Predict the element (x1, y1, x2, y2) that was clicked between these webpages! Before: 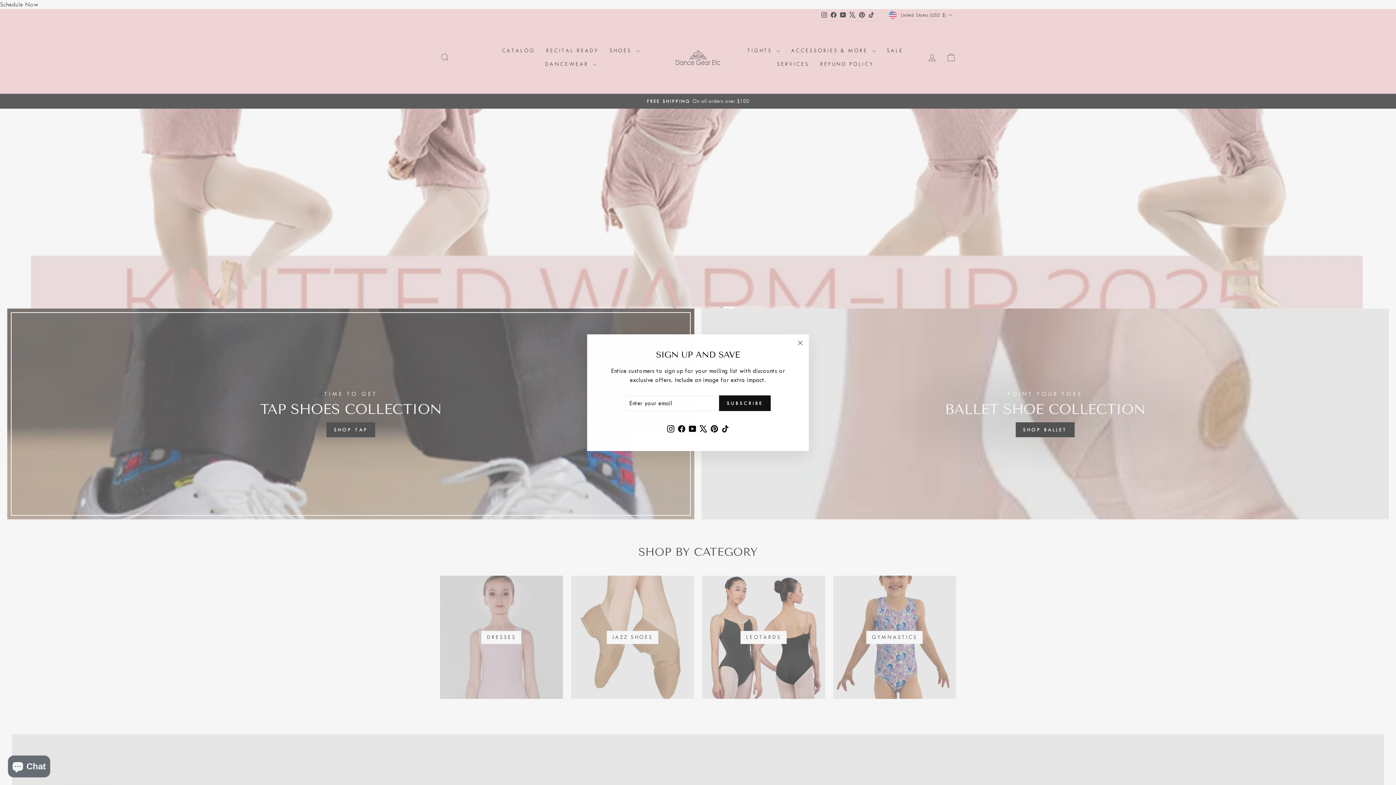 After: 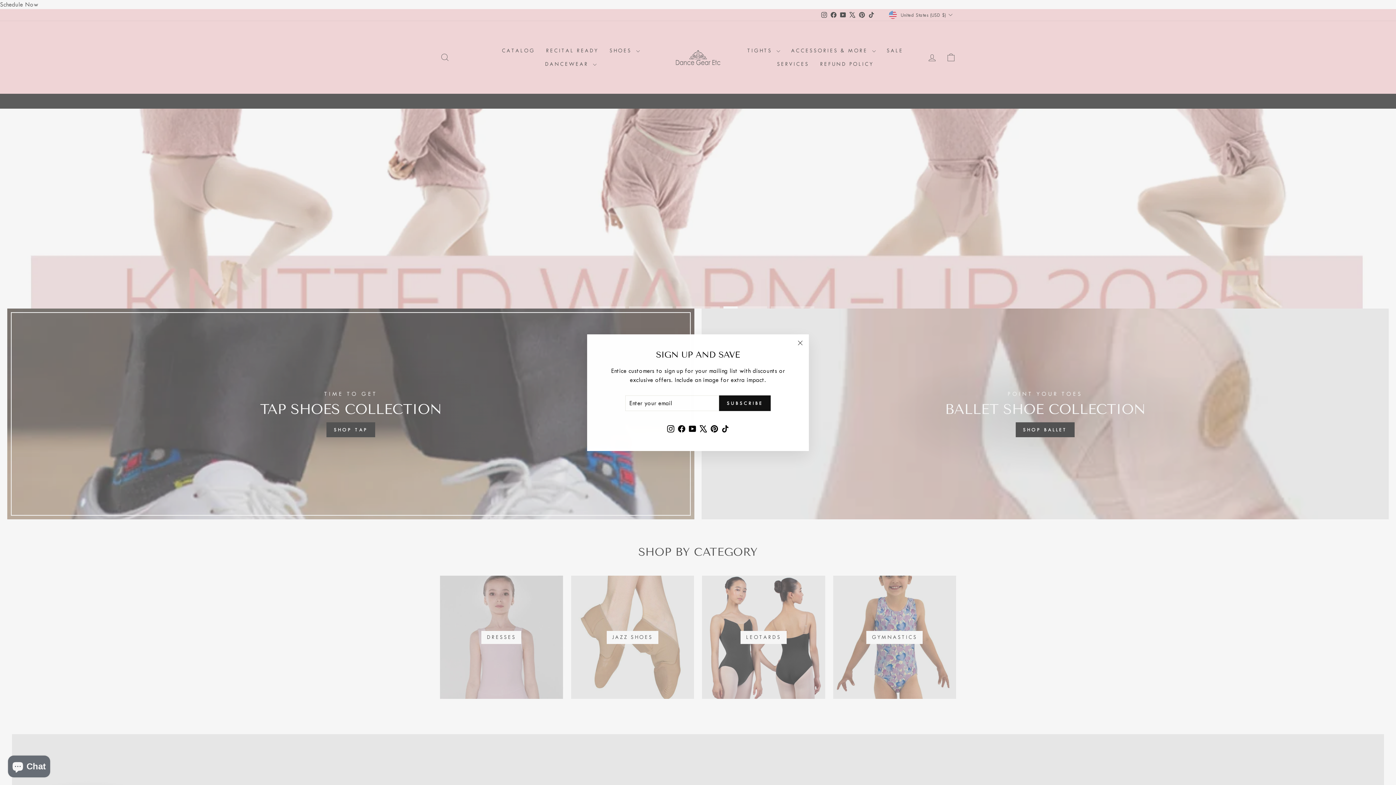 Action: label: Facebook bbox: (676, 432, 687, 445)